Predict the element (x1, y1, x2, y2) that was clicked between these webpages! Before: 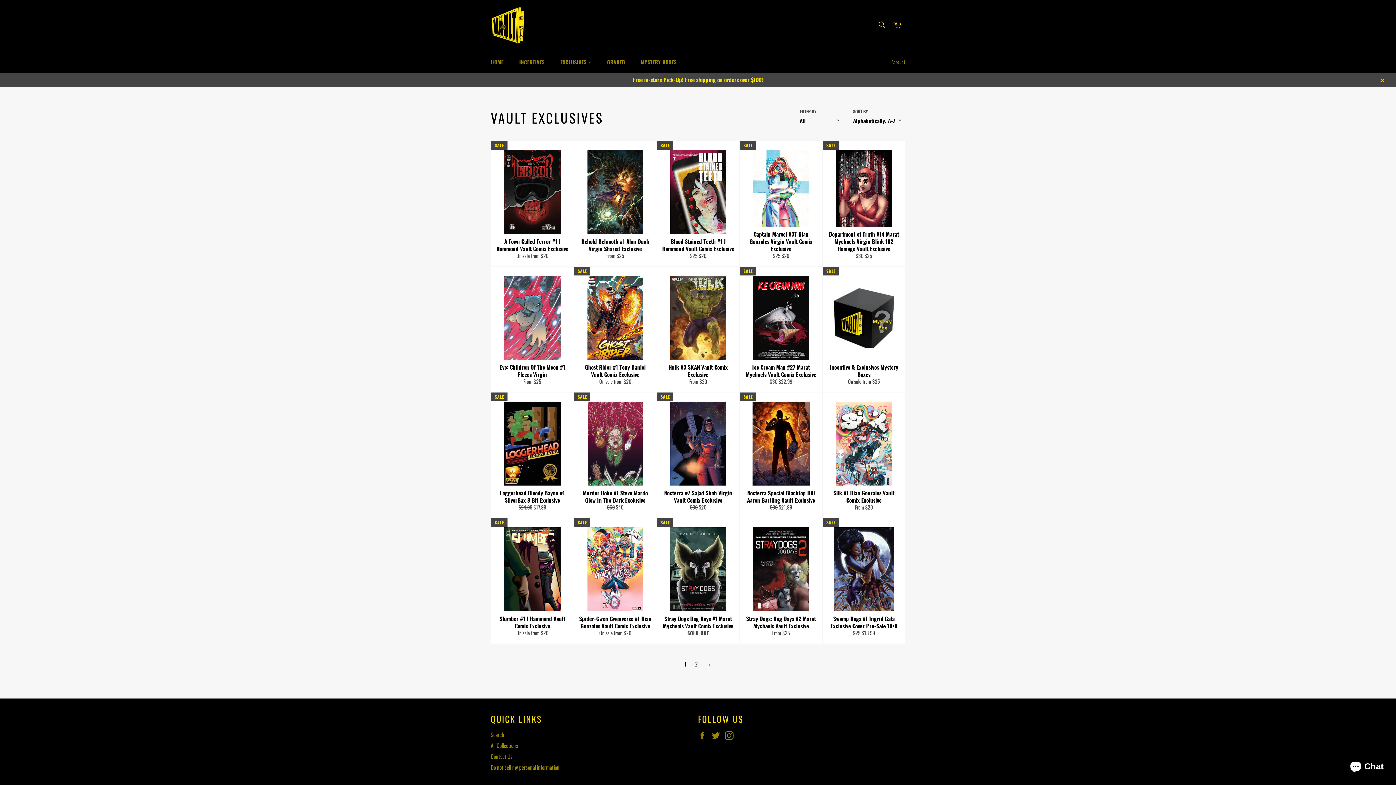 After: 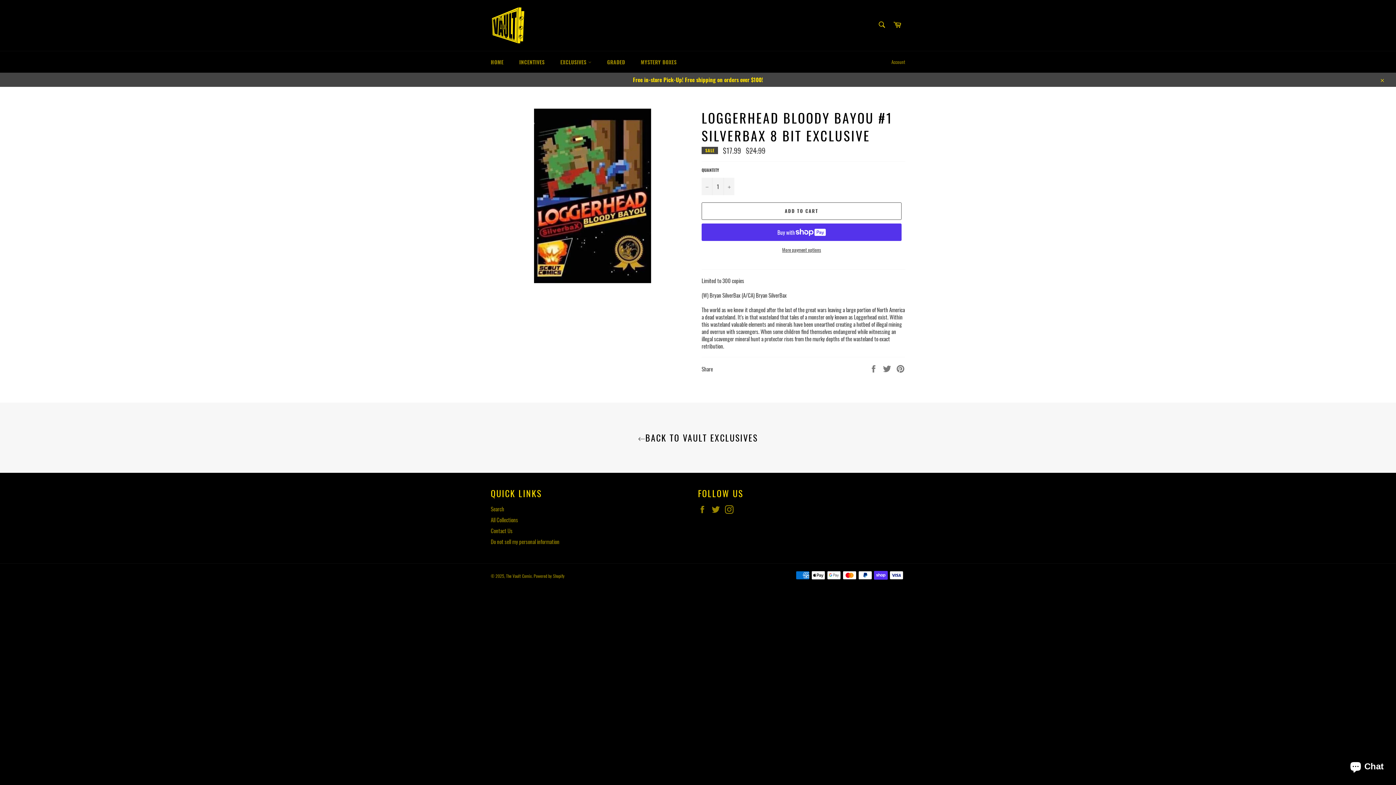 Action: bbox: (490, 392, 573, 518) label: Loggerhead Bloody Bayou #1 SilverBax 8 Bit Exclusive
Regular price
$24.99 
Sale price
$17.99
SALE